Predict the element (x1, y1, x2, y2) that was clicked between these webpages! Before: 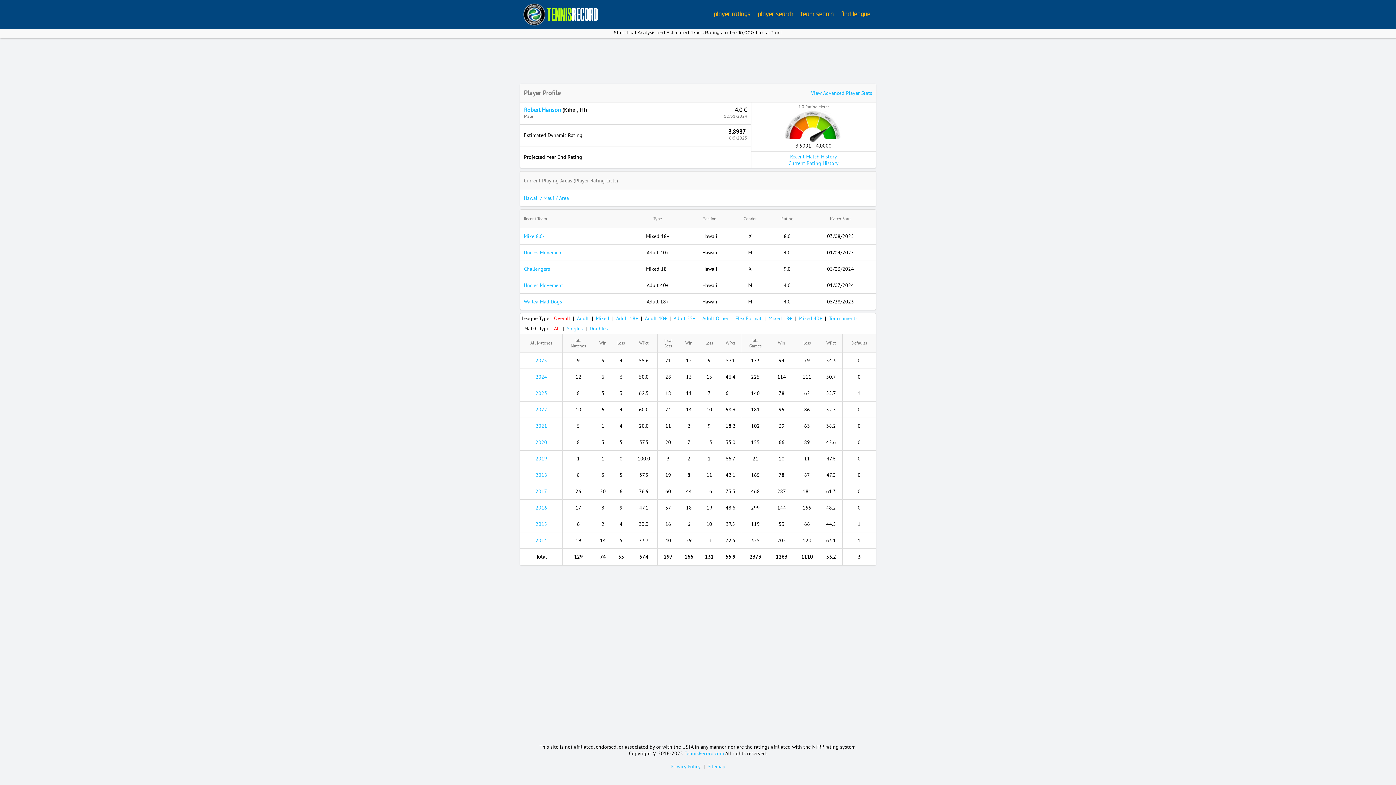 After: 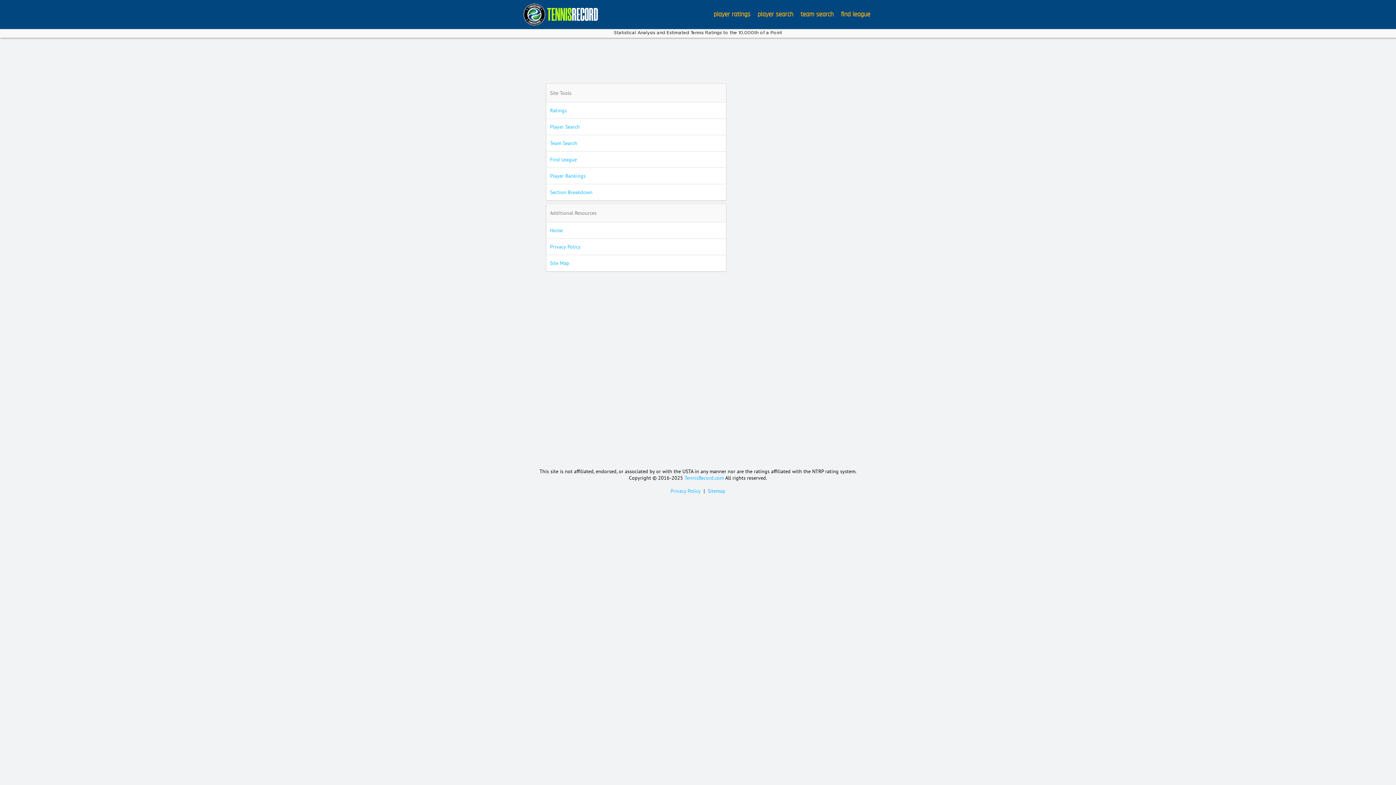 Action: label: Sitemap bbox: (707, 763, 725, 770)